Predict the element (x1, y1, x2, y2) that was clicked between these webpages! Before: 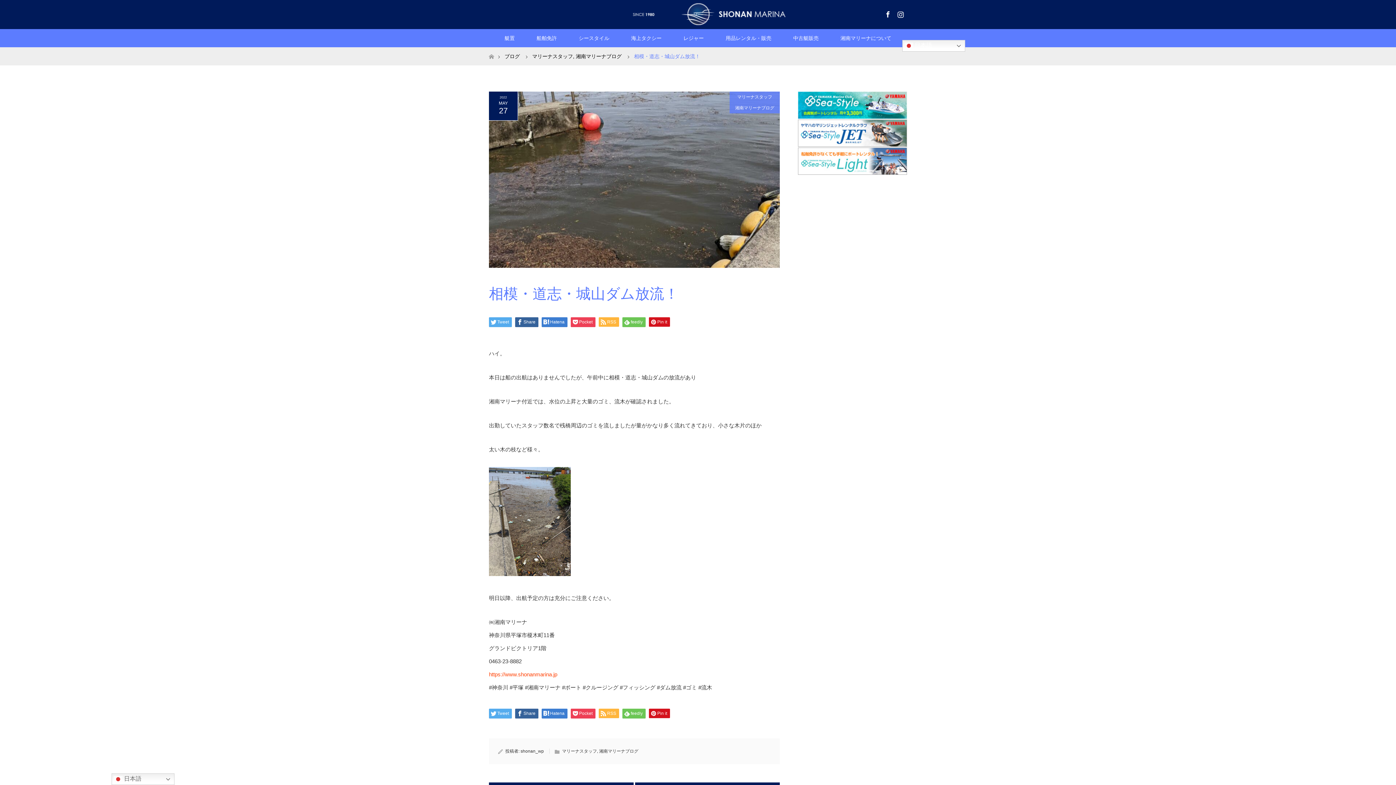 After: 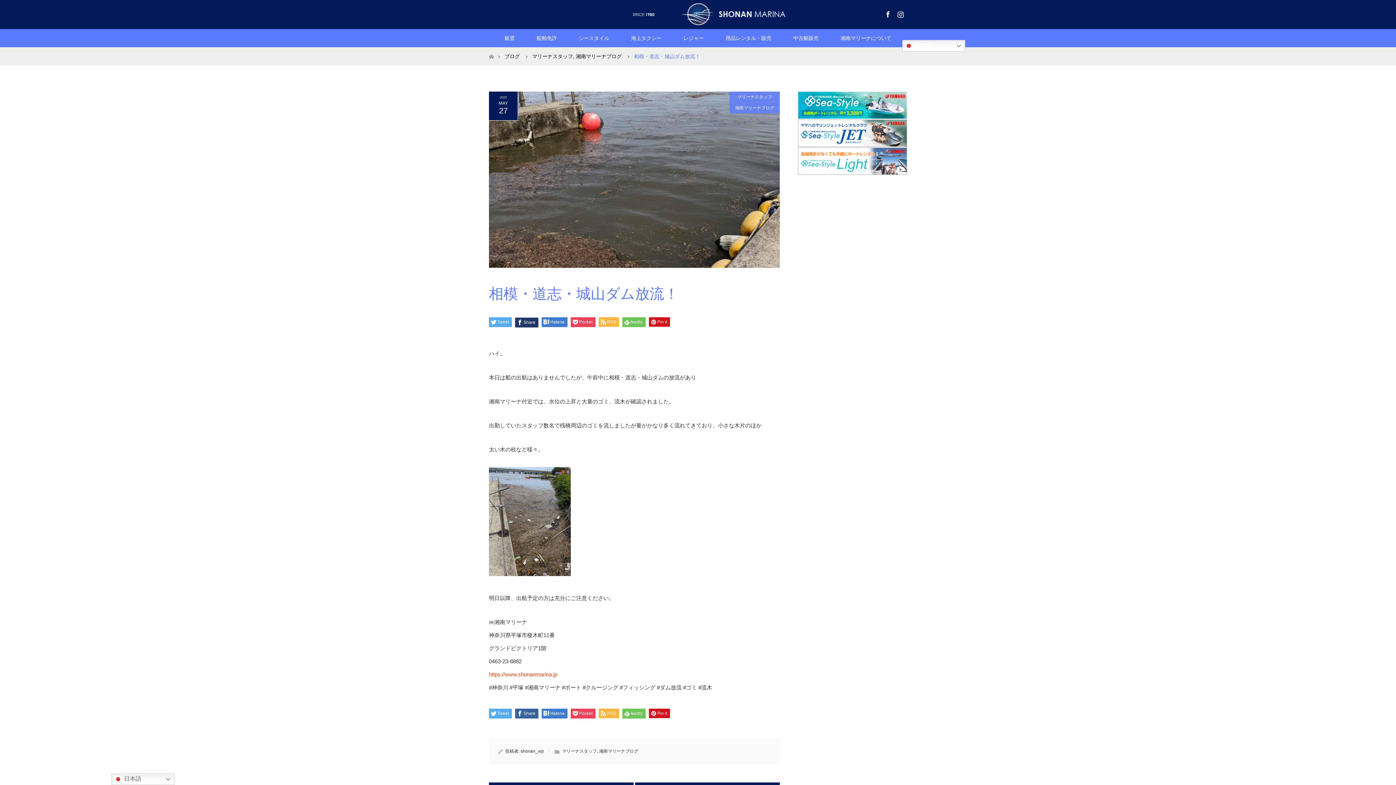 Action: bbox: (515, 317, 538, 327) label: Share